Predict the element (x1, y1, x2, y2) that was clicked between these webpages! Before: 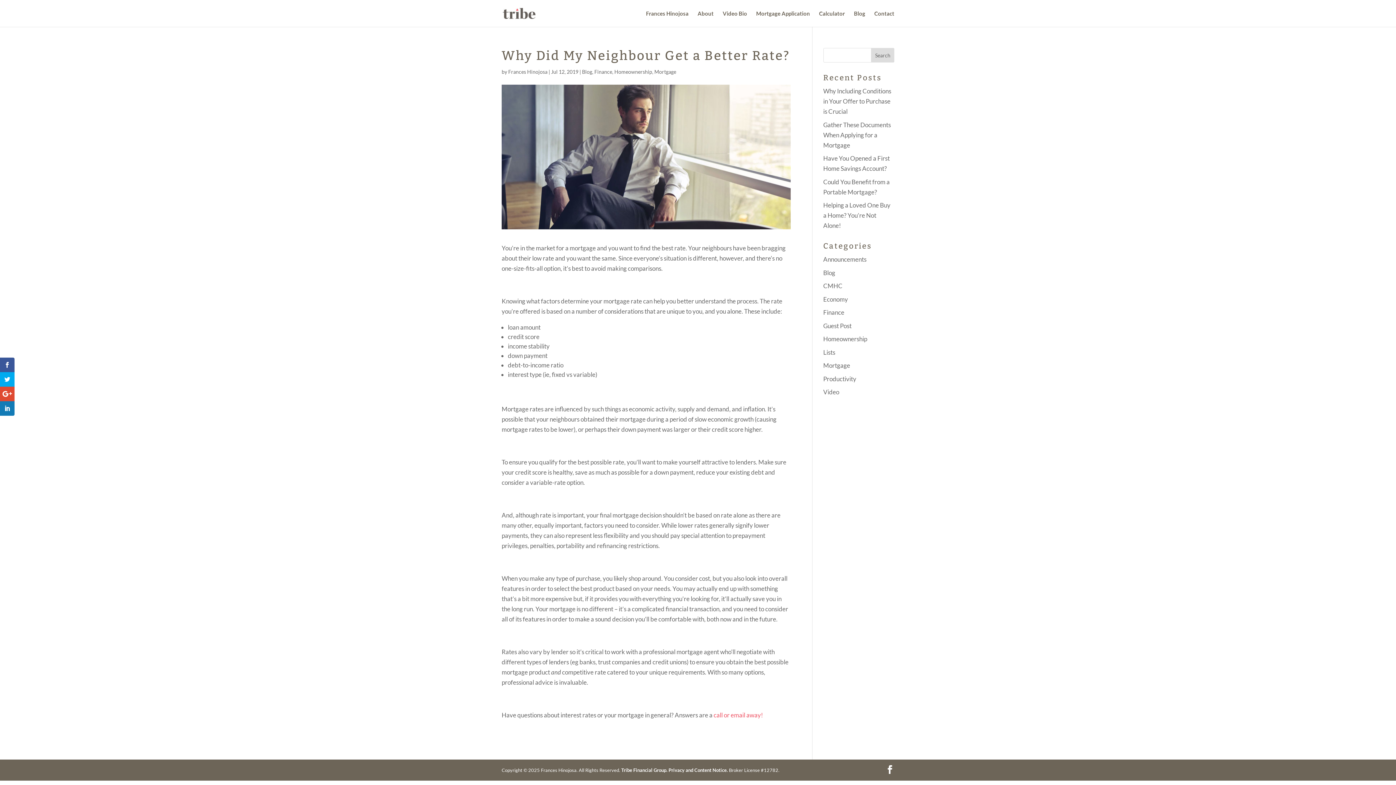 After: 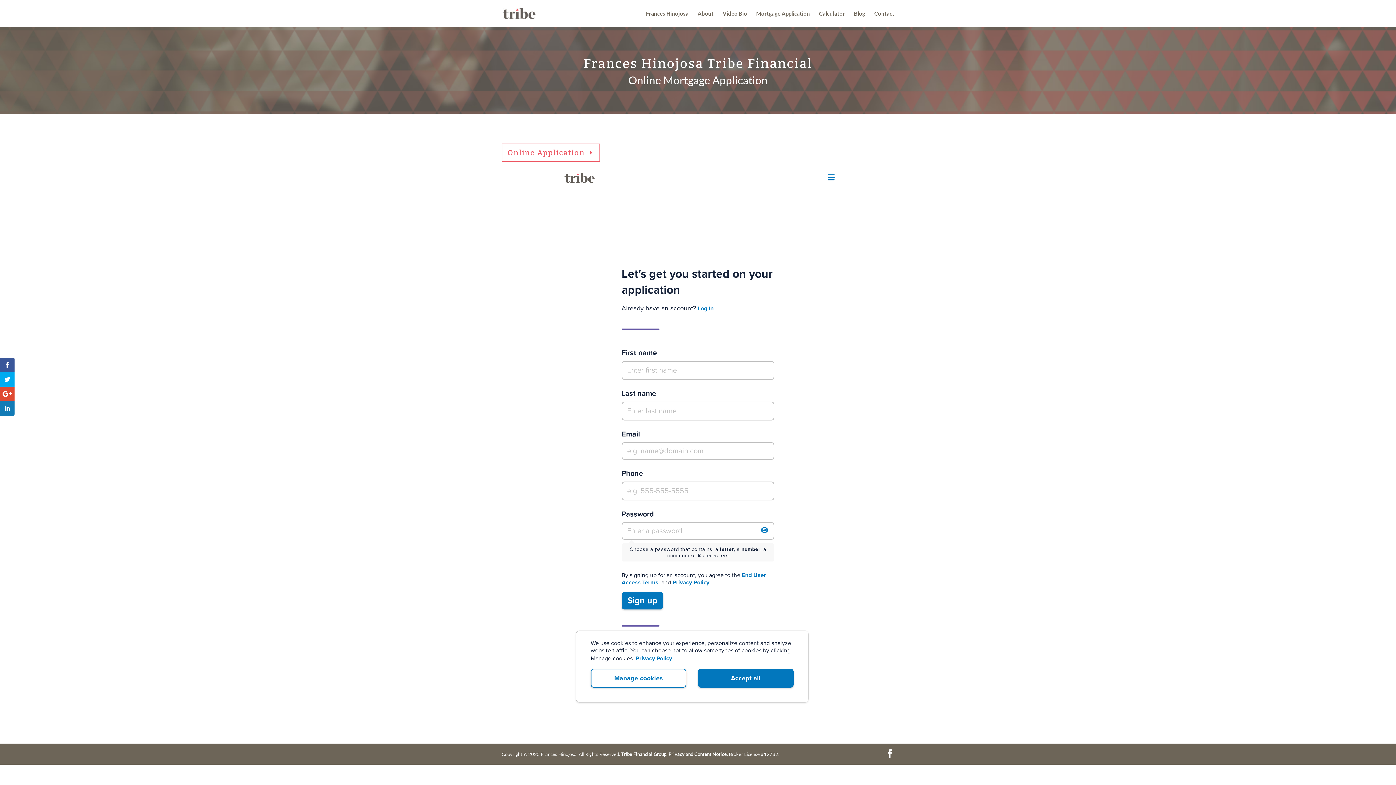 Action: label: Mortgage Application bbox: (756, 10, 810, 26)